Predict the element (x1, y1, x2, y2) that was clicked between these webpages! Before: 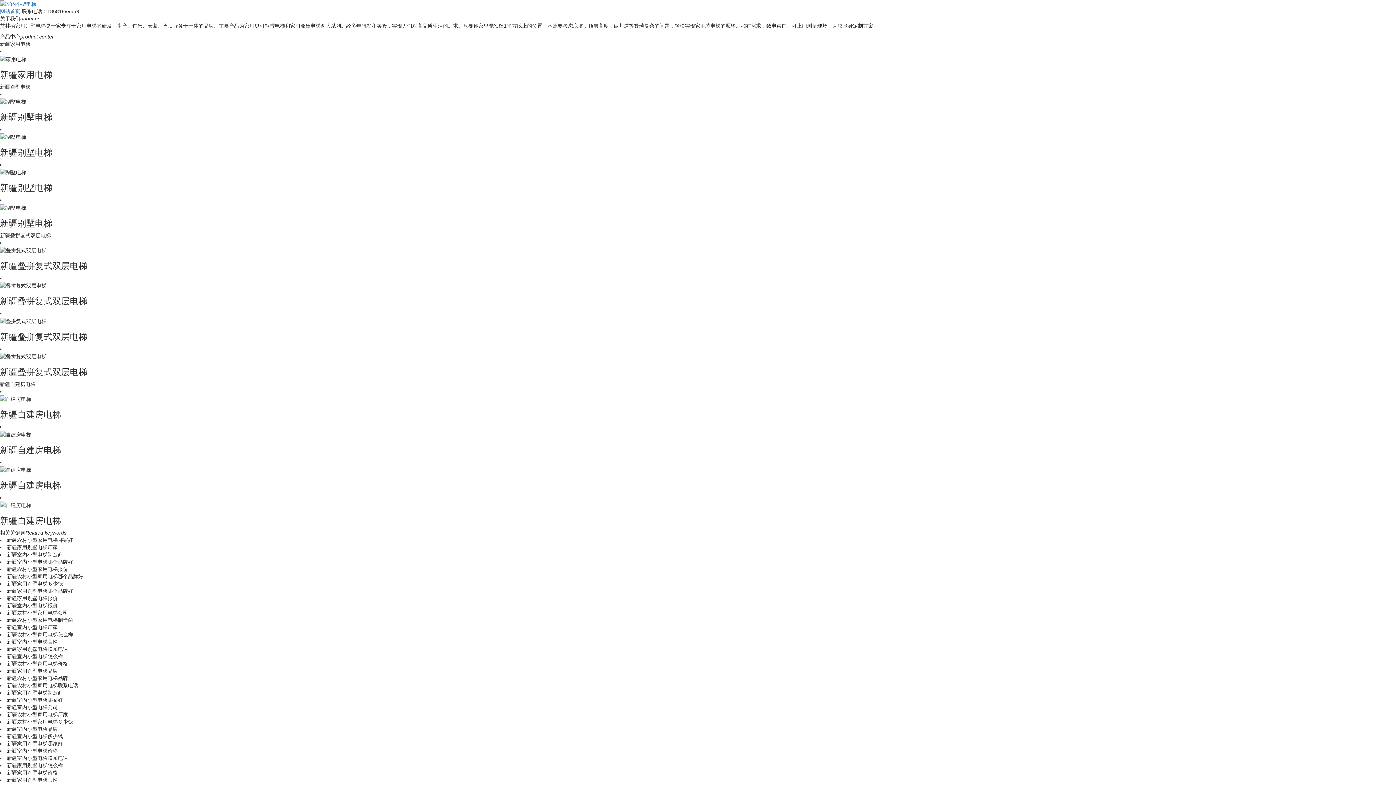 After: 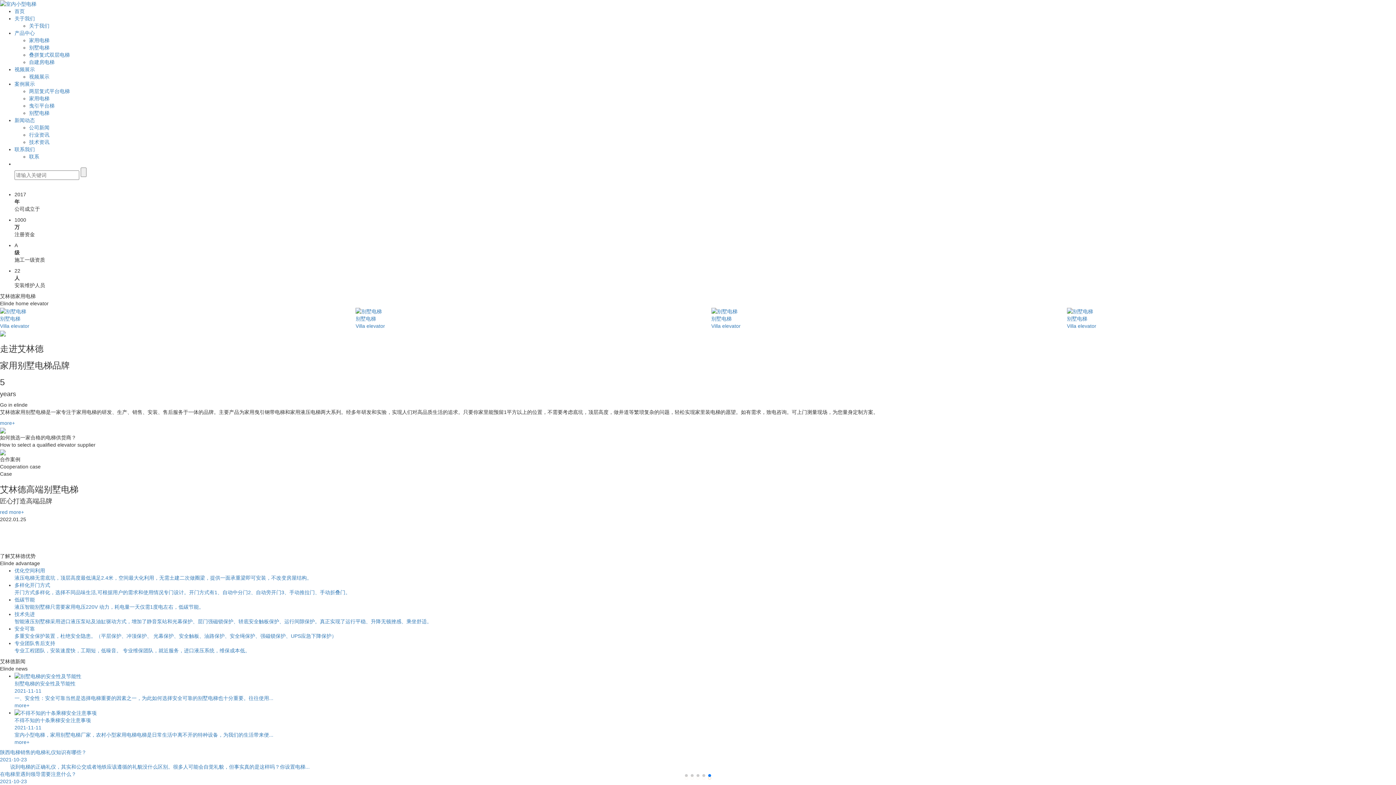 Action: bbox: (0, 0, 36, 6)